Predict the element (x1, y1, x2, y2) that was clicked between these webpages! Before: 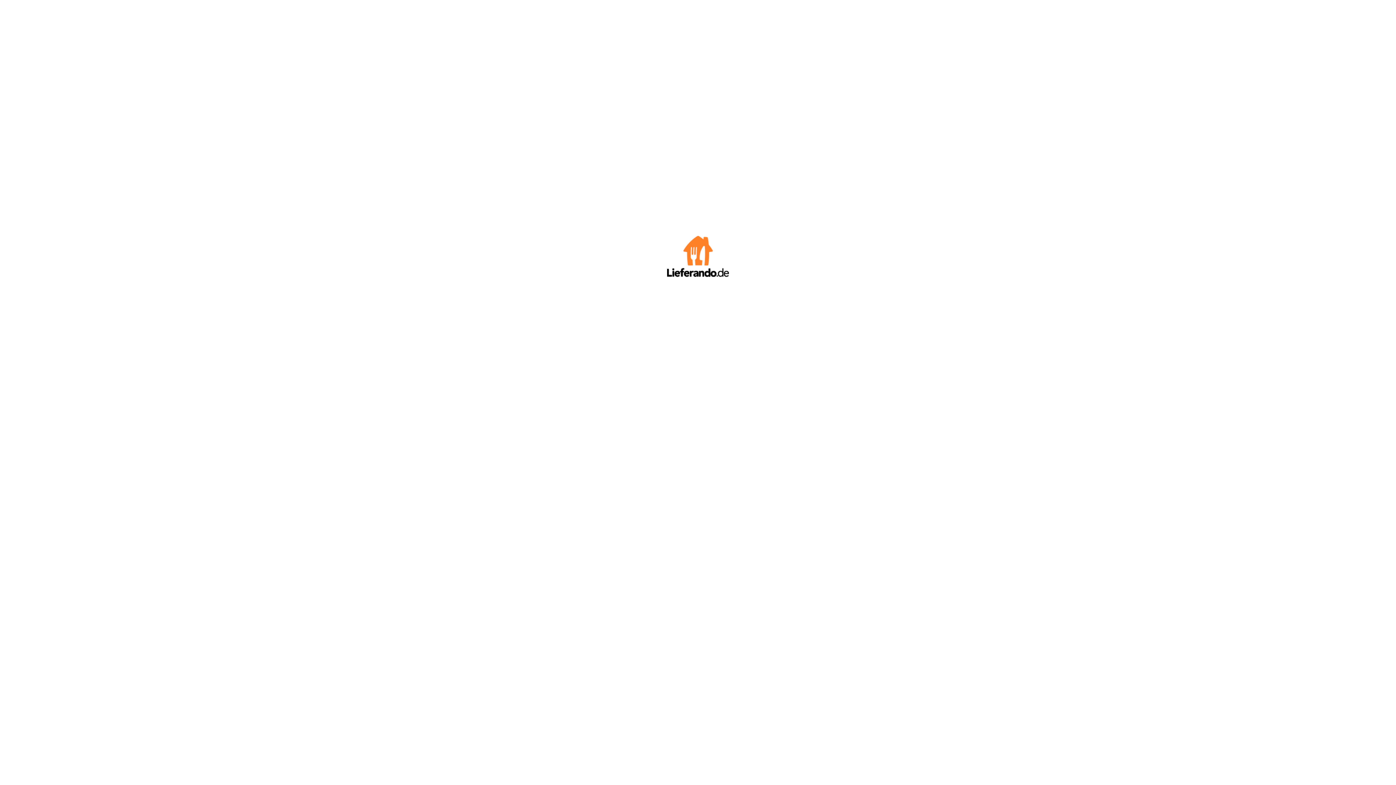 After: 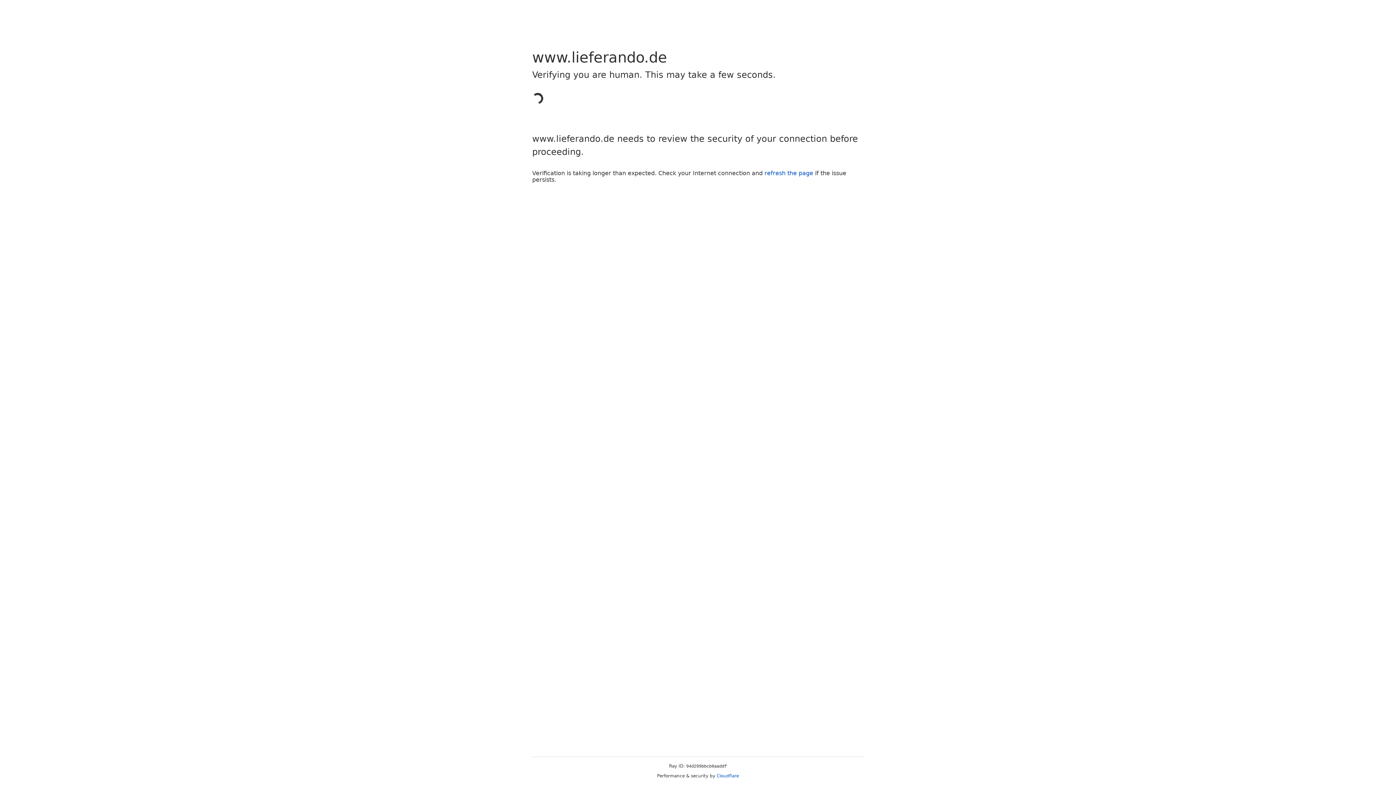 Action: bbox: (667, 272, 729, 278)